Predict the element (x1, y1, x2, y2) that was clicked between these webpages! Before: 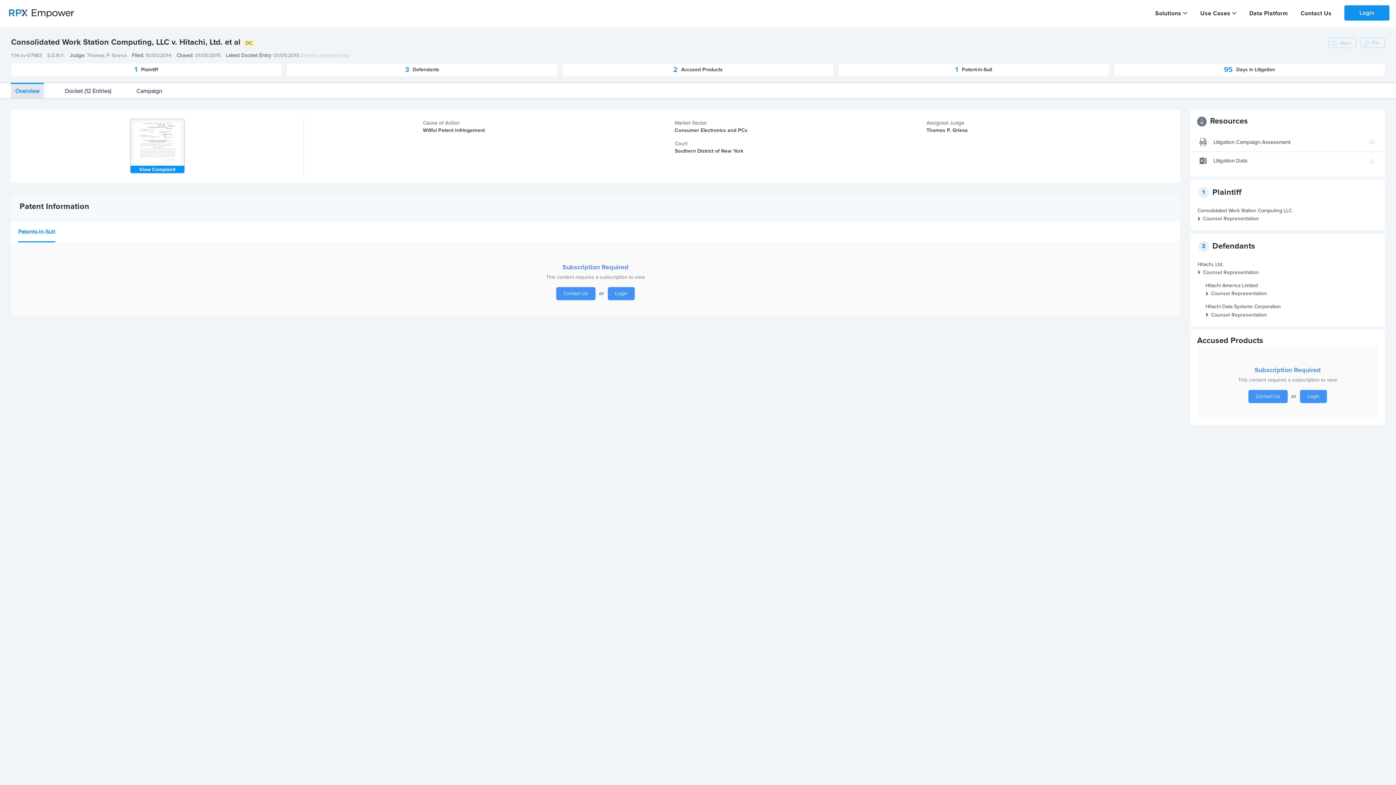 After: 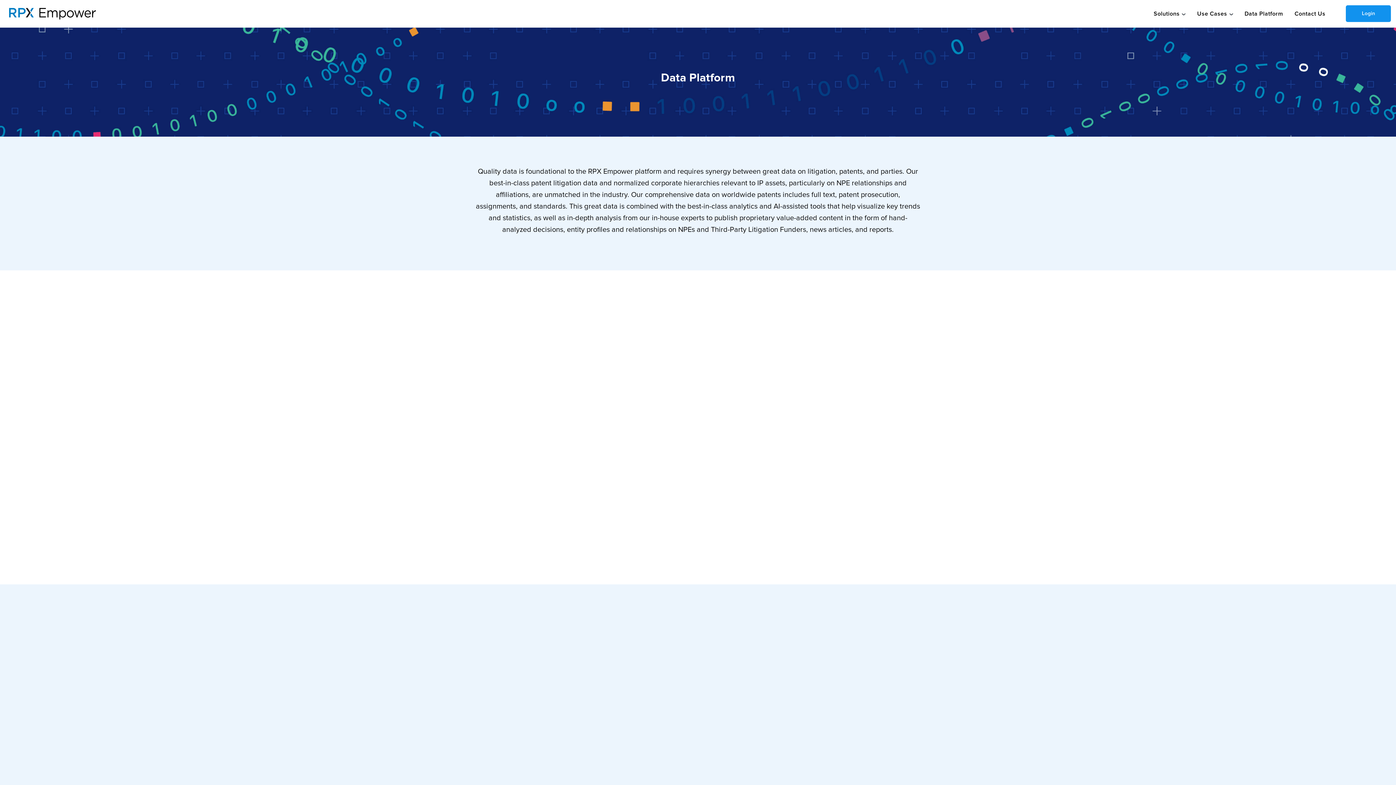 Action: label: Data Platform bbox: (1249, 10, 1288, 16)